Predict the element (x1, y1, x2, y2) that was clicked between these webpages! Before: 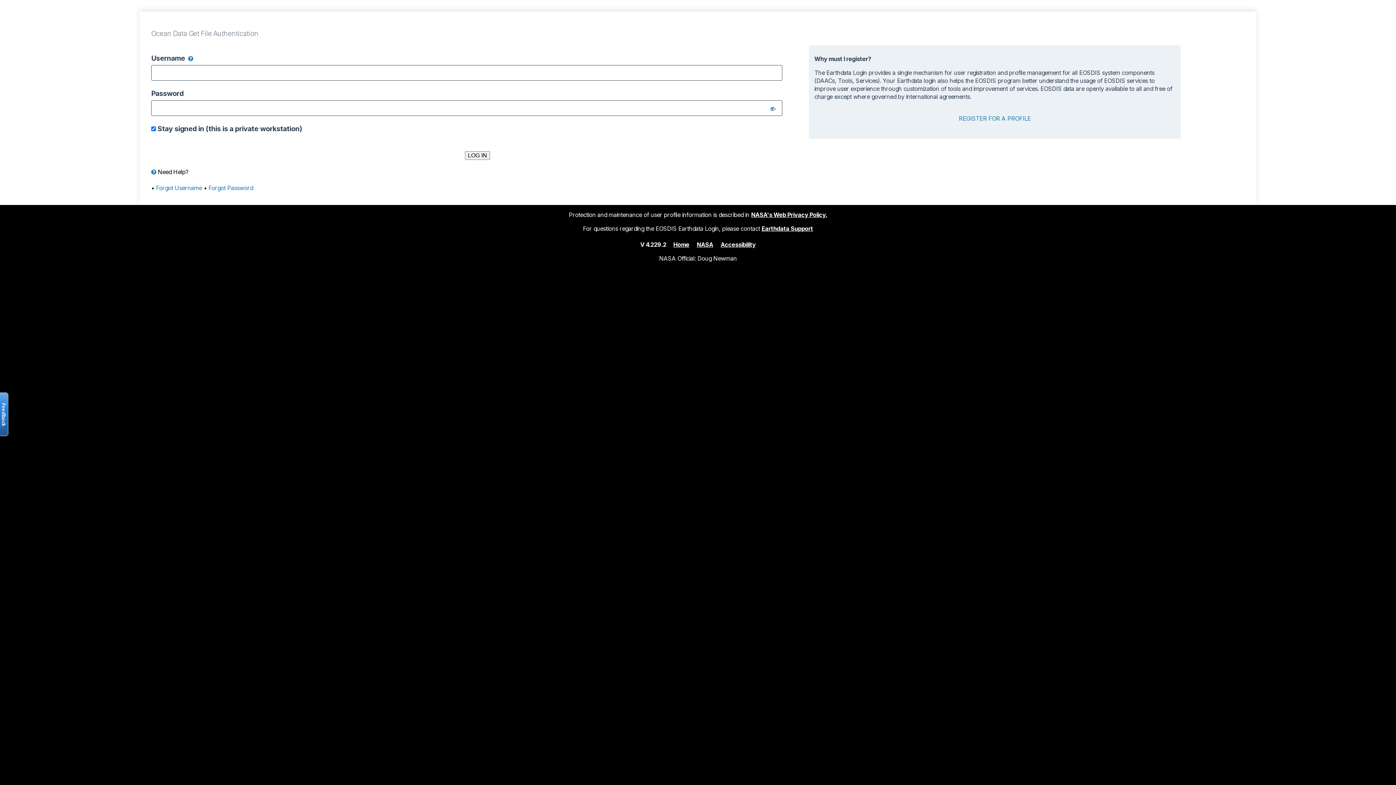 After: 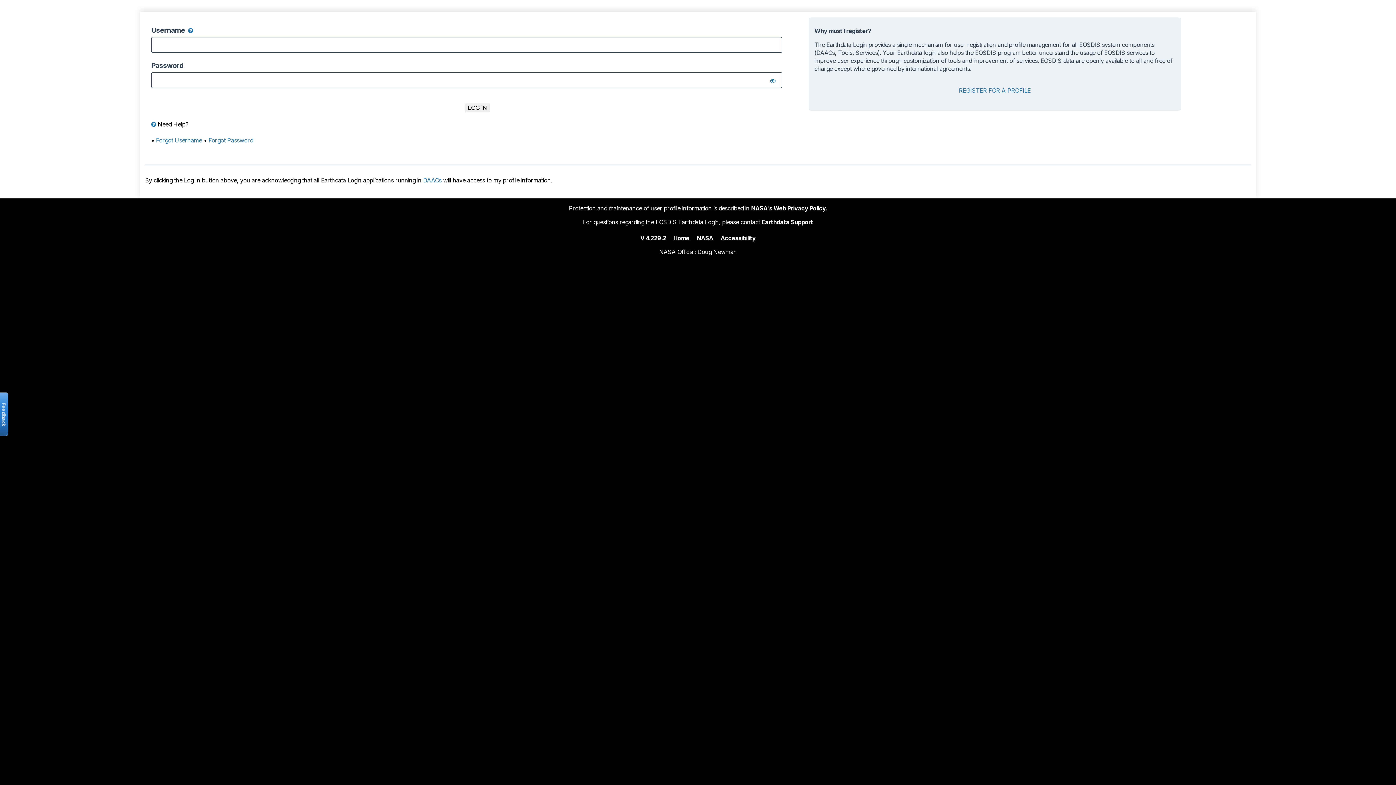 Action: bbox: (673, 240, 689, 248) label: Home